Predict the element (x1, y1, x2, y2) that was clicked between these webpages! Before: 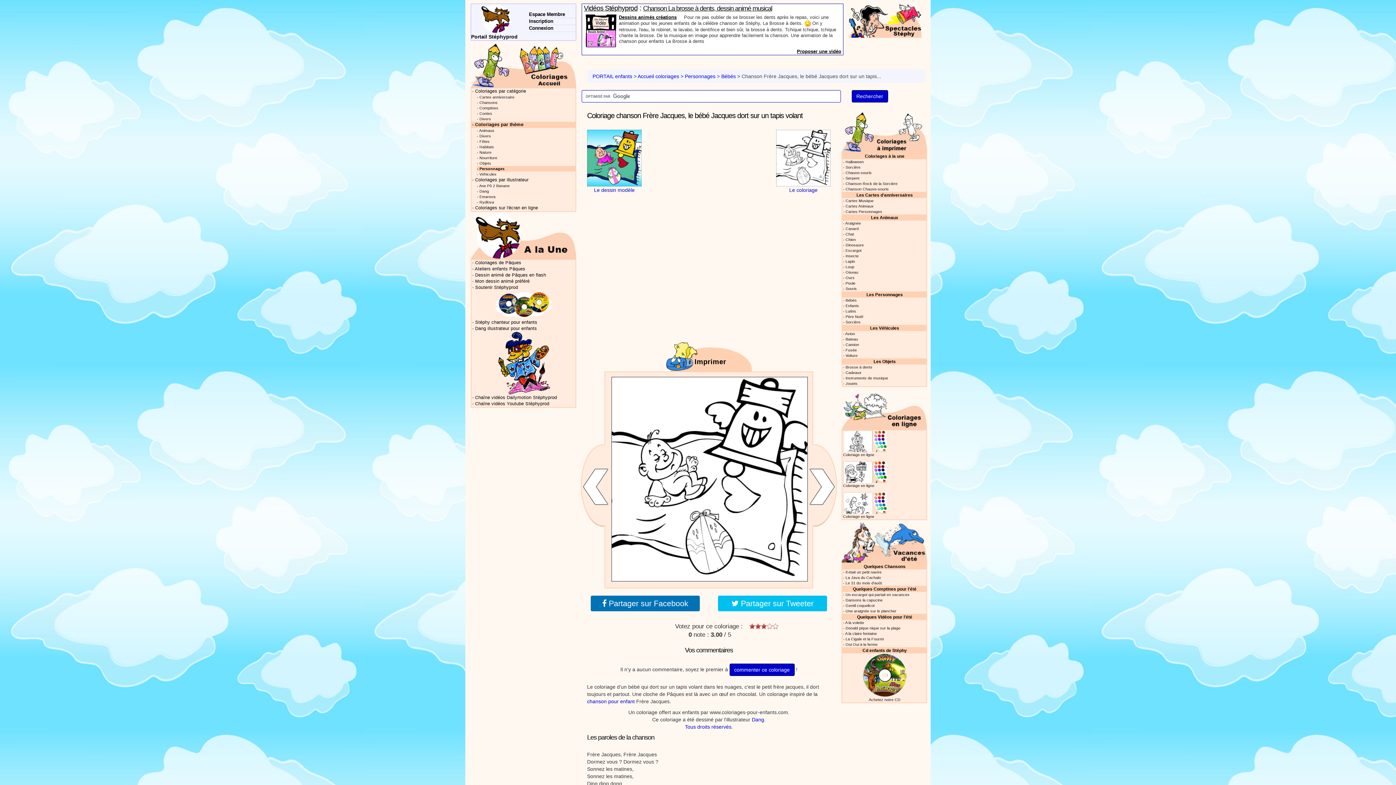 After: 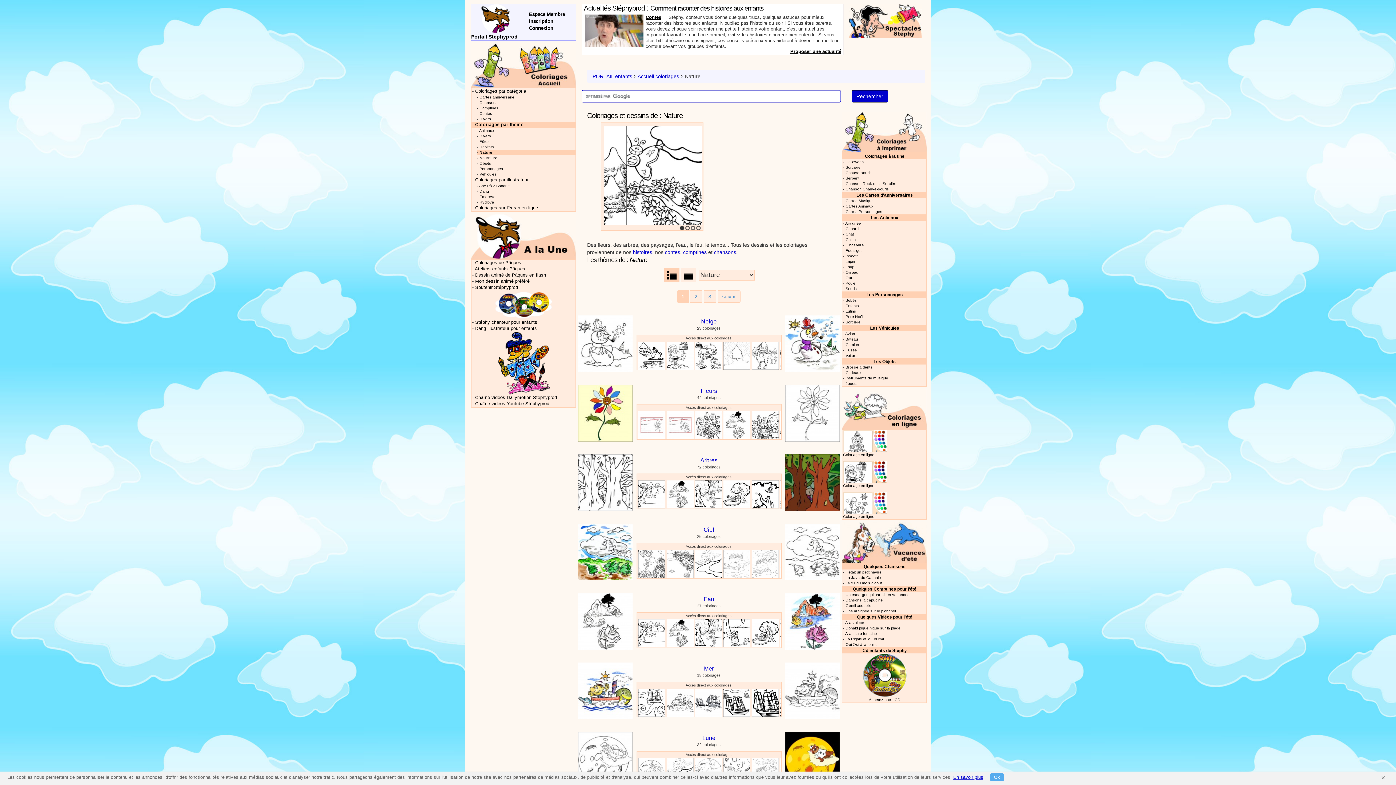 Action: bbox: (479, 150, 491, 154) label: Nature